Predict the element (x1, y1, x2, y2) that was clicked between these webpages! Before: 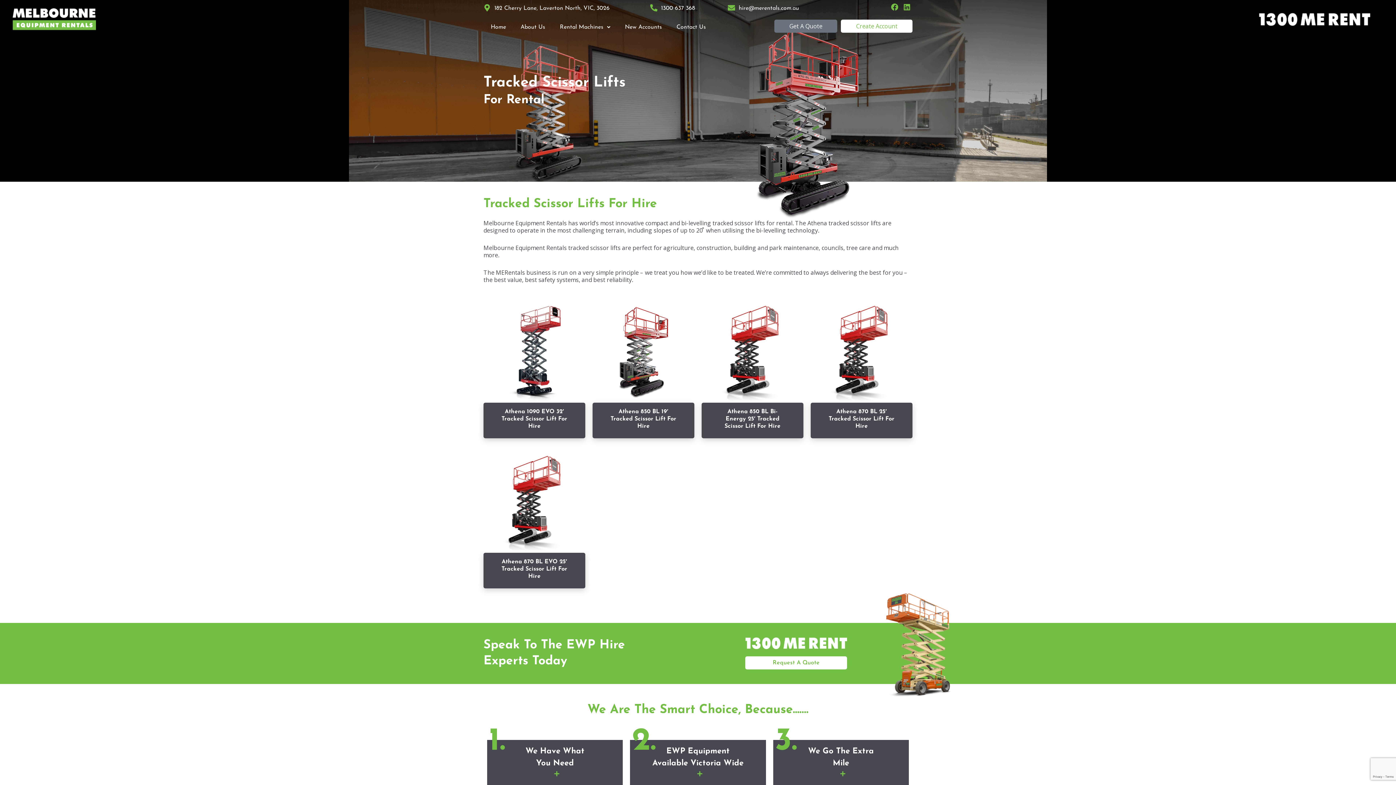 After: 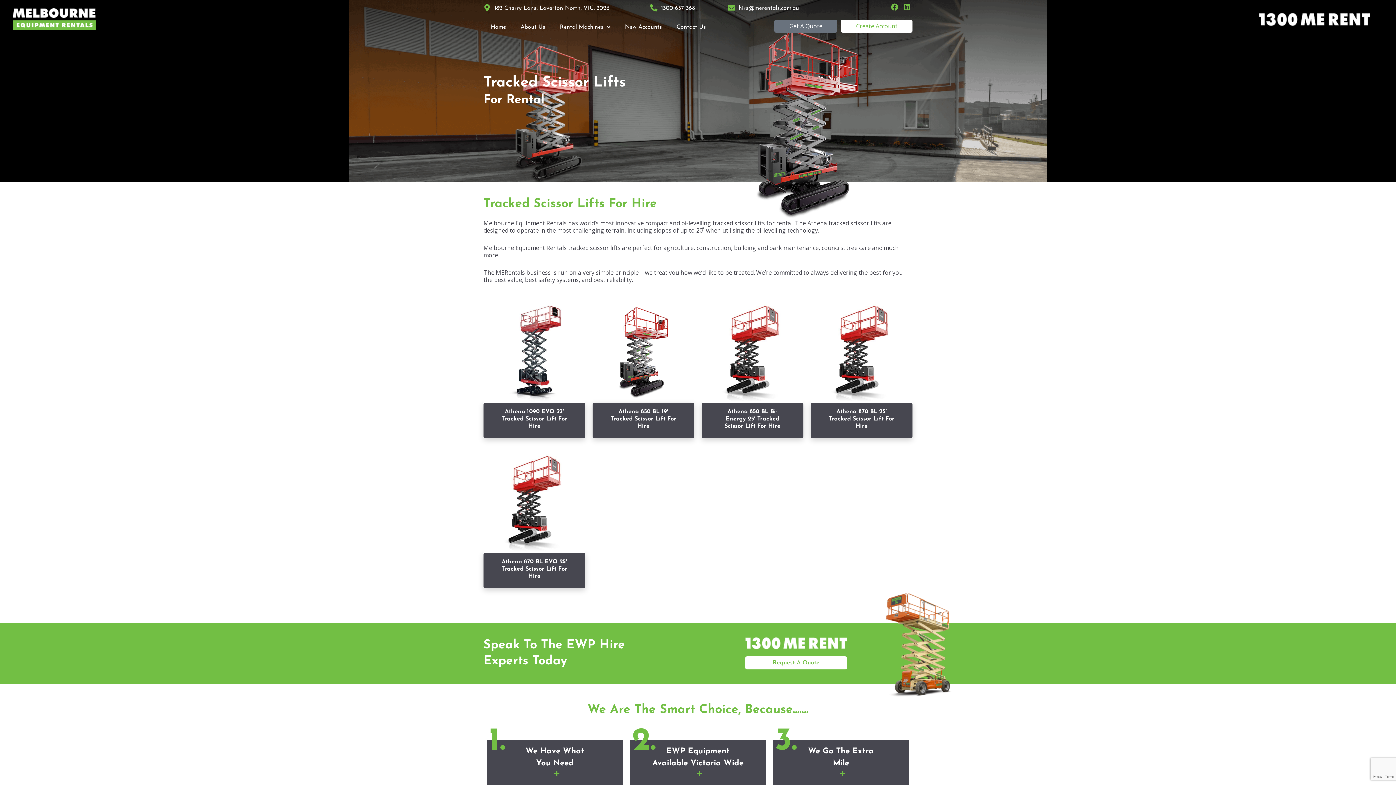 Action: bbox: (727, 4, 735, 11) label: hire@merentals.com.au